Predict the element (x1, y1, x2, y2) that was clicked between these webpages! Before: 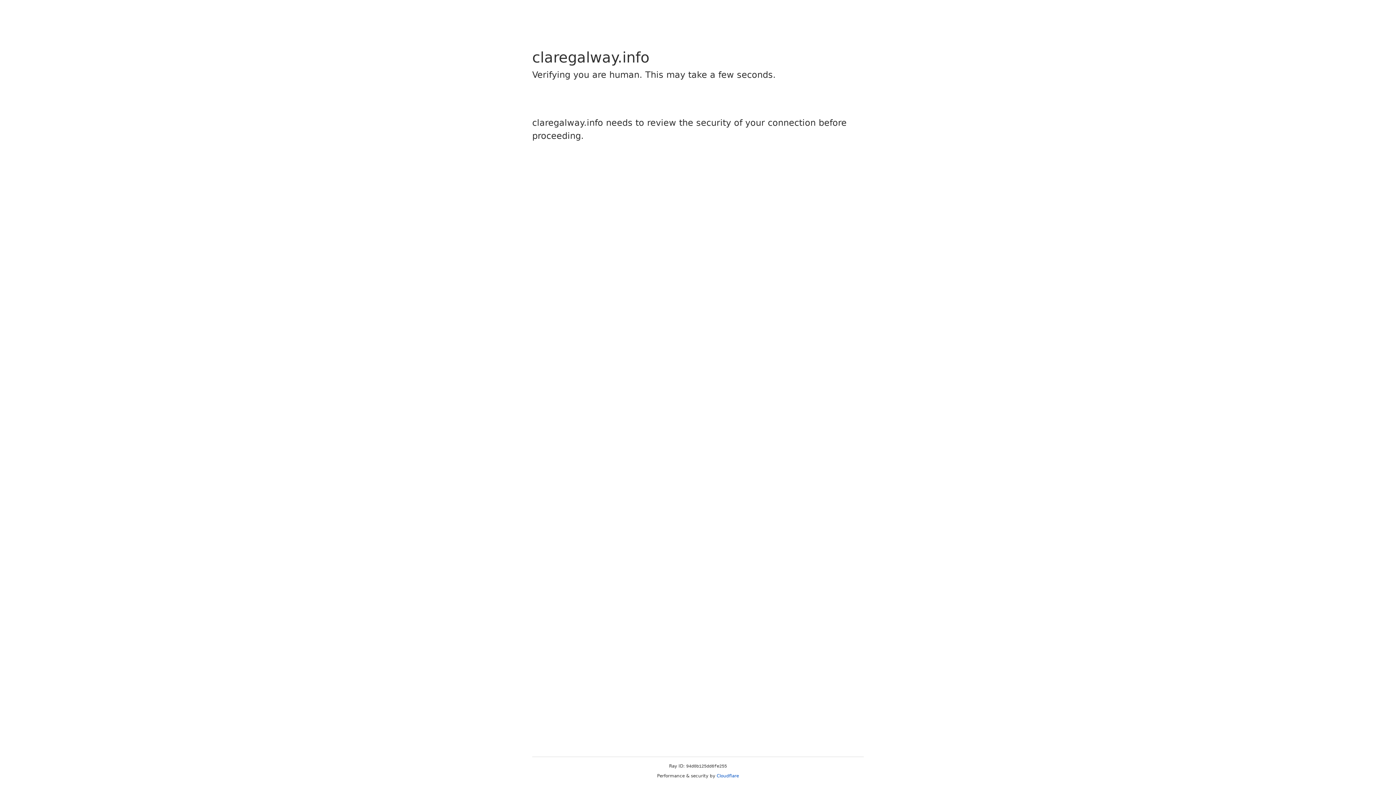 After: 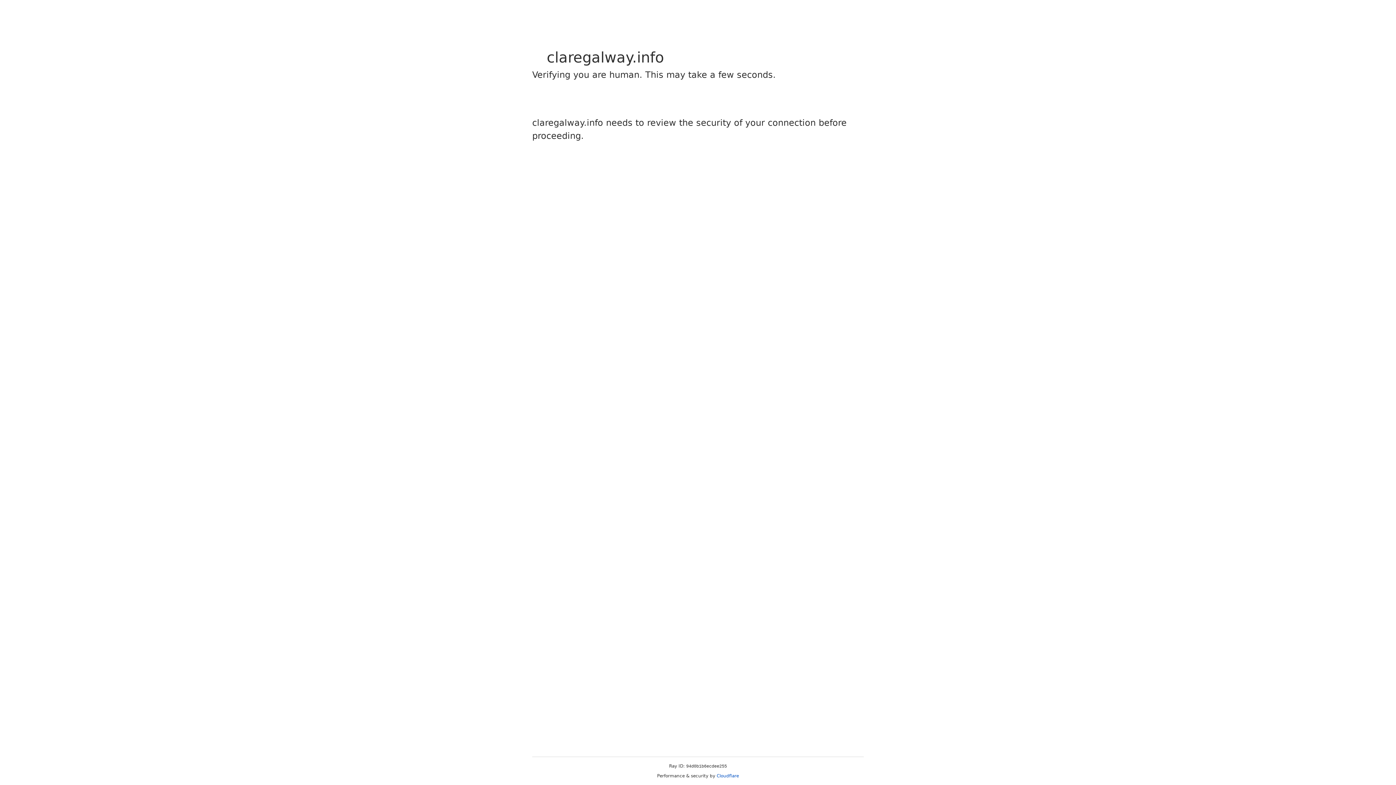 Action: label: Cloudflare bbox: (716, 773, 739, 778)